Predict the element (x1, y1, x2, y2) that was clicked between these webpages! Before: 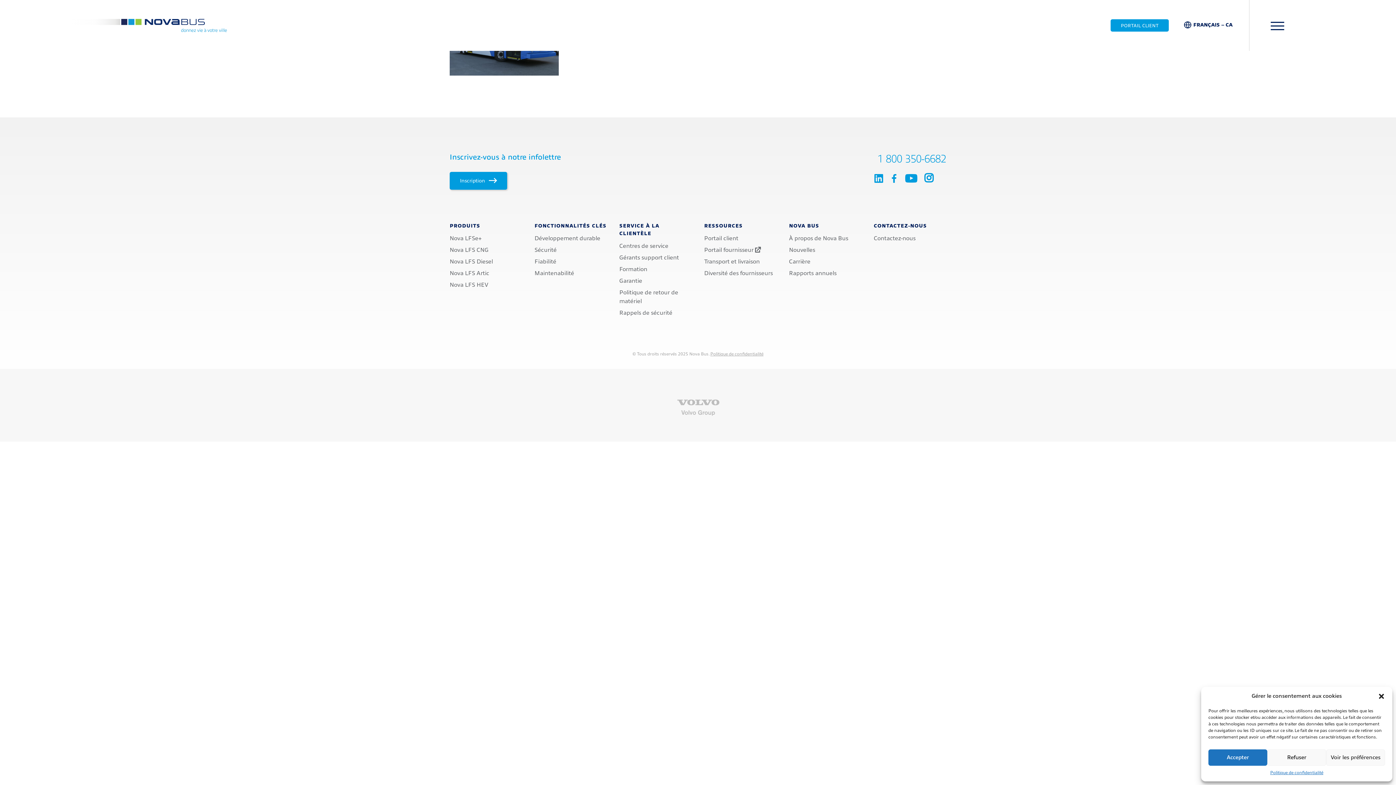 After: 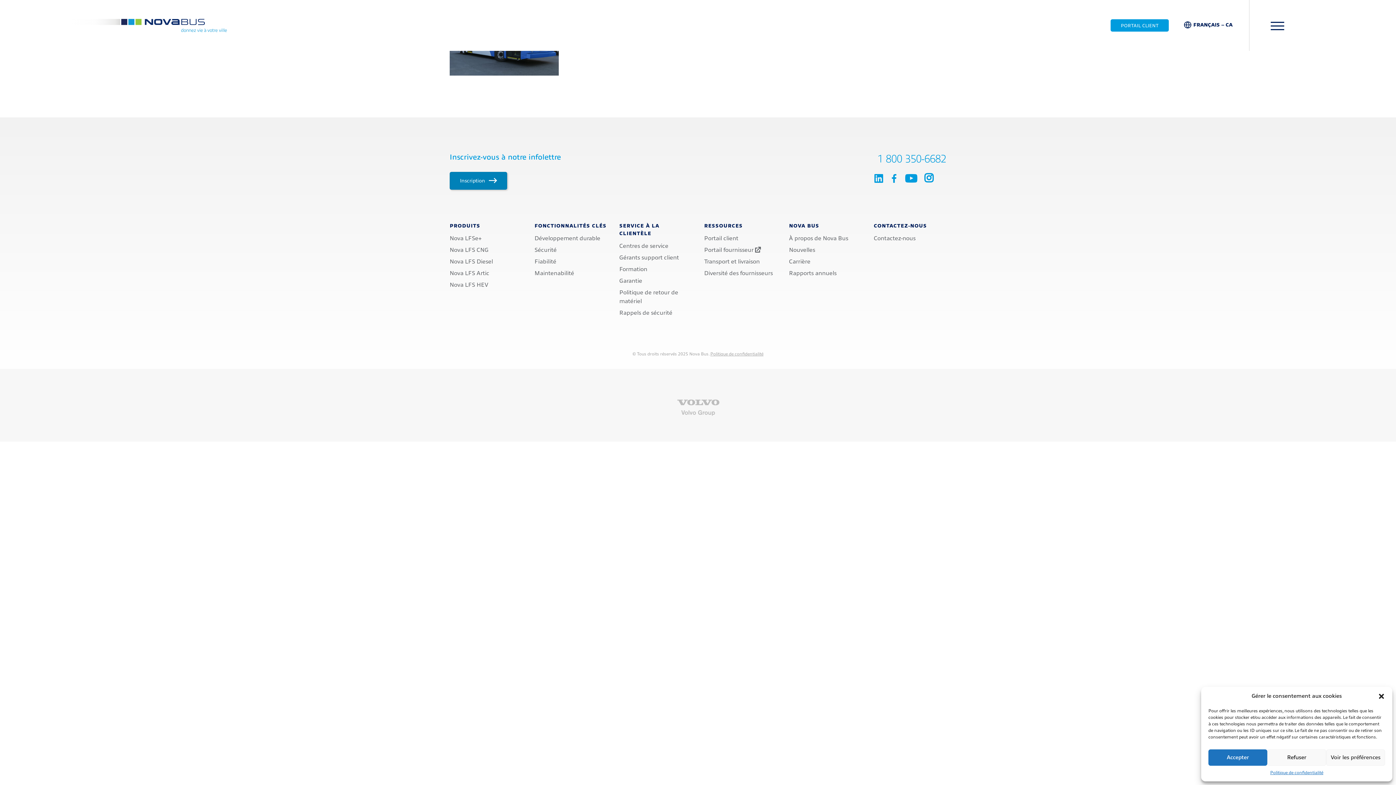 Action: label: Inscription  bbox: (449, 172, 507, 189)